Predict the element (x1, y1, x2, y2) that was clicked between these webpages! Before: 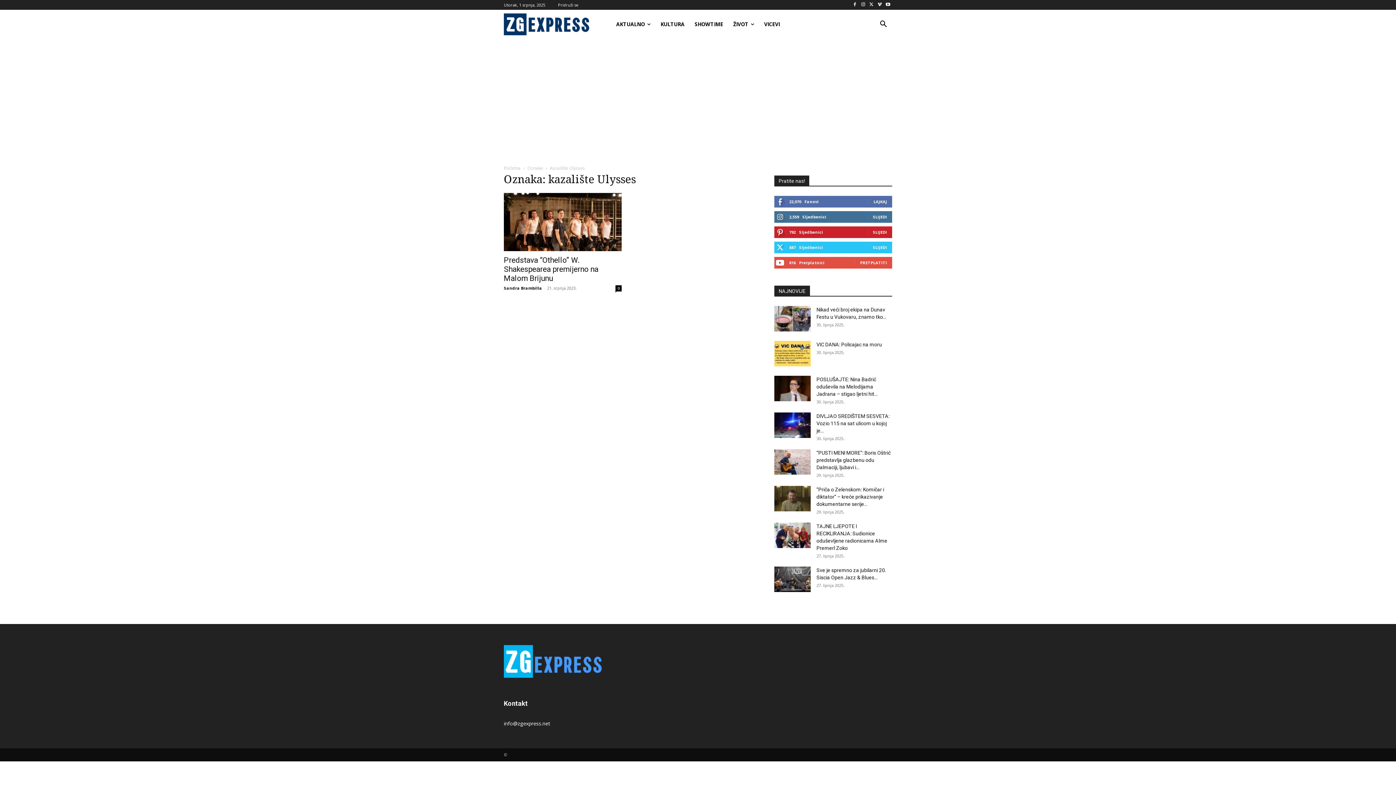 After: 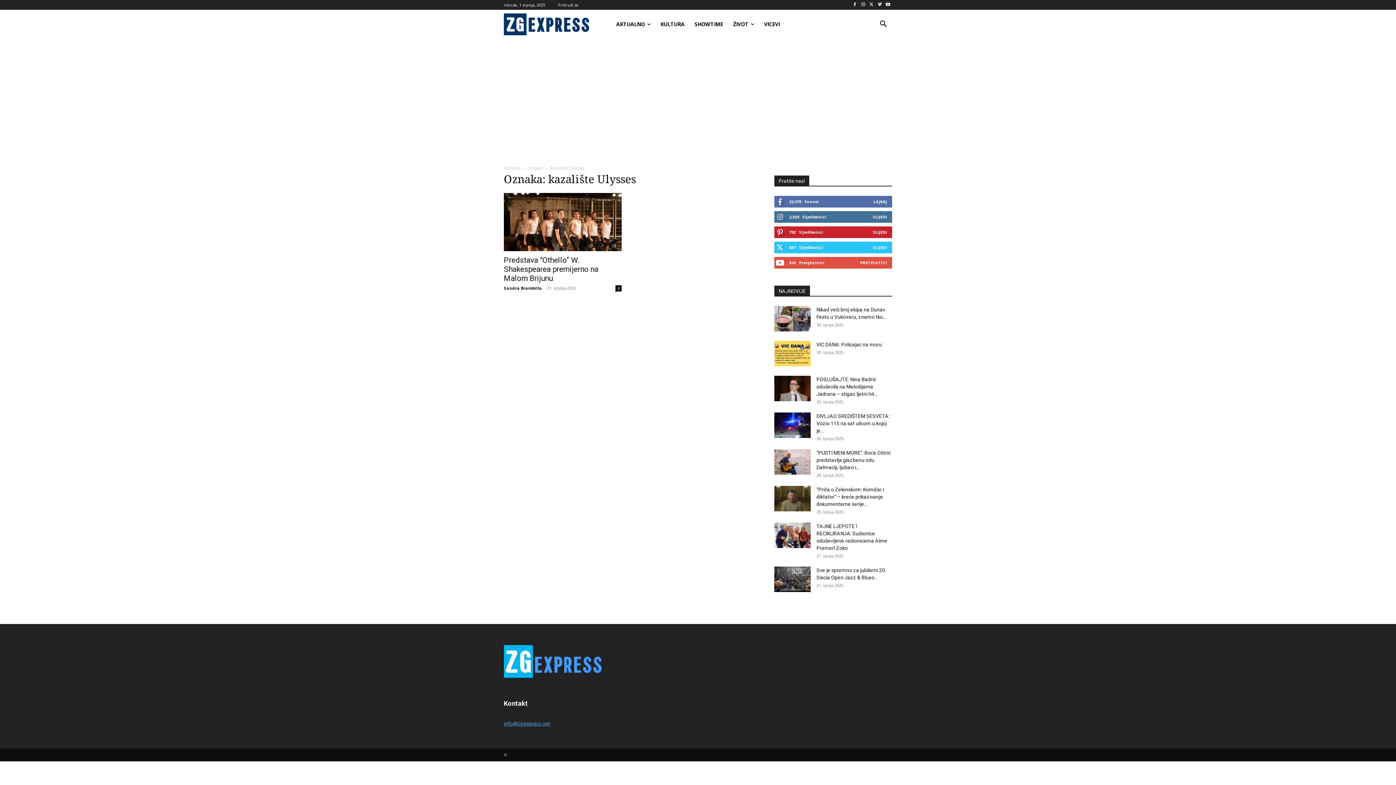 Action: label: info@zgexpress.net bbox: (504, 720, 550, 727)